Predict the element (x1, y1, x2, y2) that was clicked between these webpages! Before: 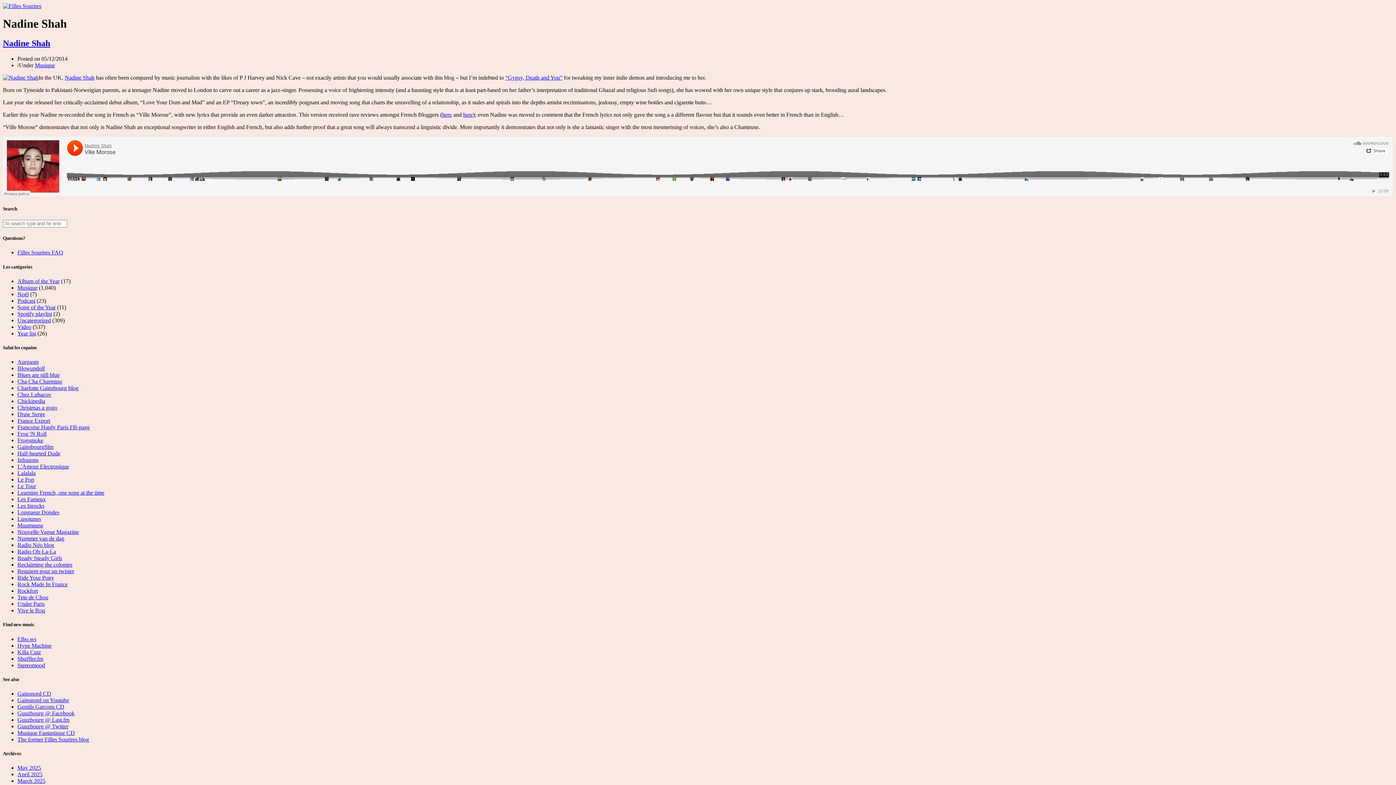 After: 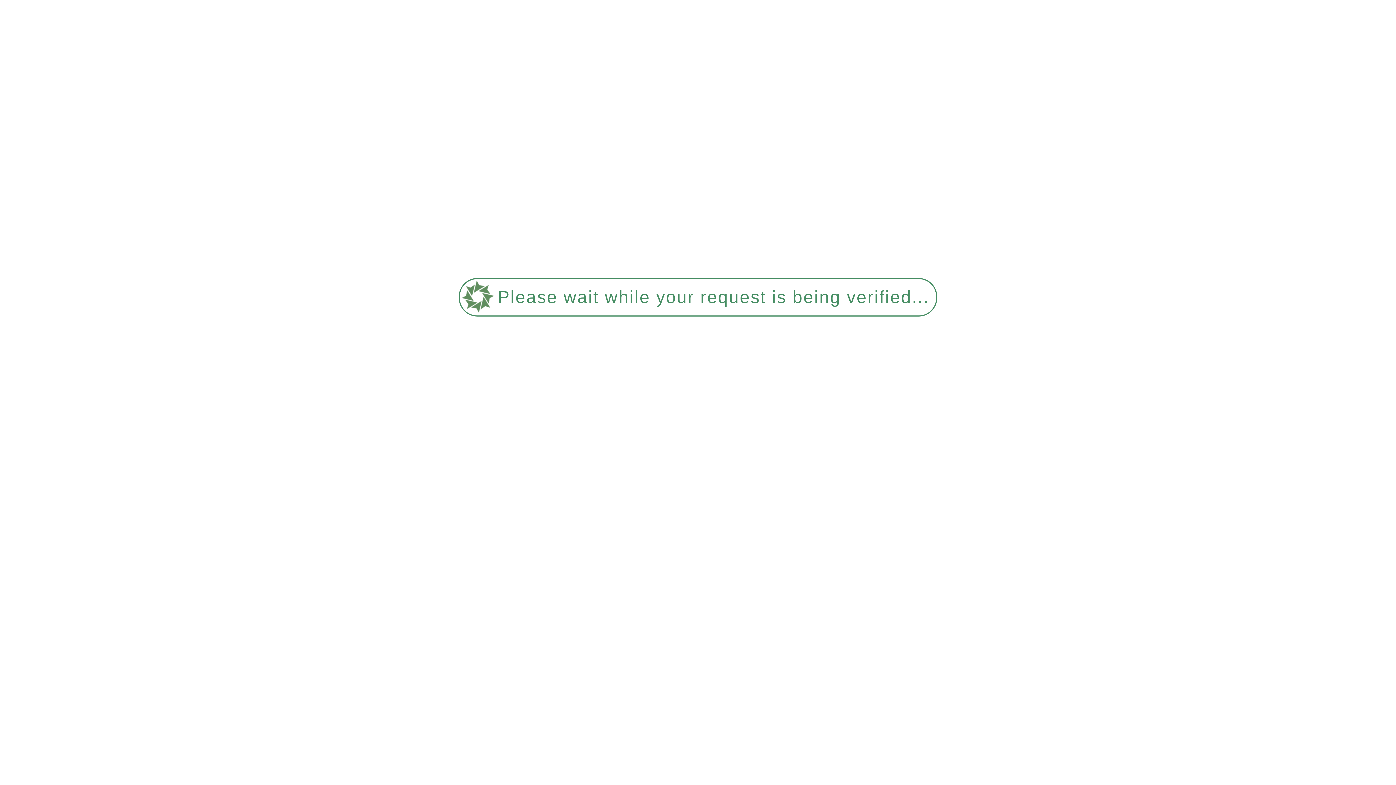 Action: bbox: (17, 690, 51, 697) label: Gainsnord CD